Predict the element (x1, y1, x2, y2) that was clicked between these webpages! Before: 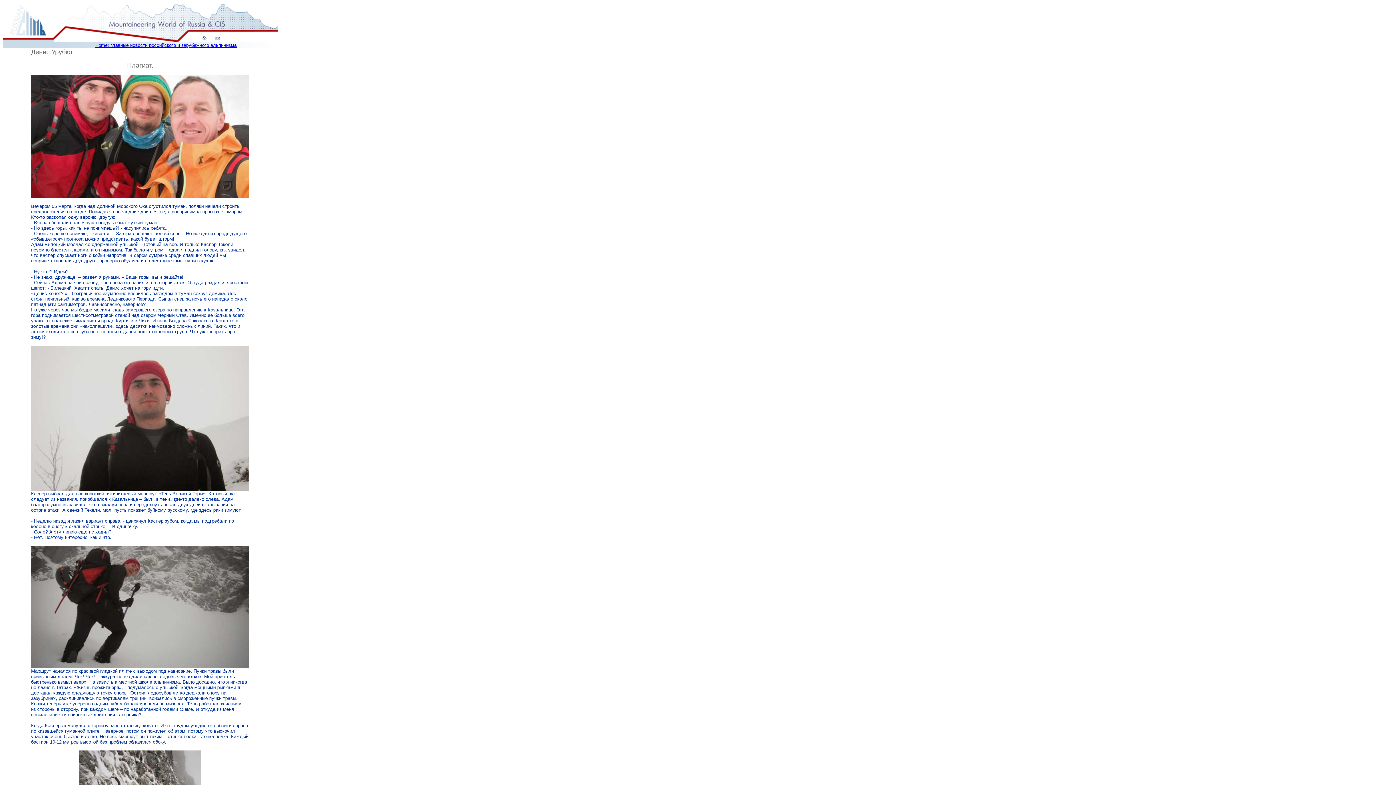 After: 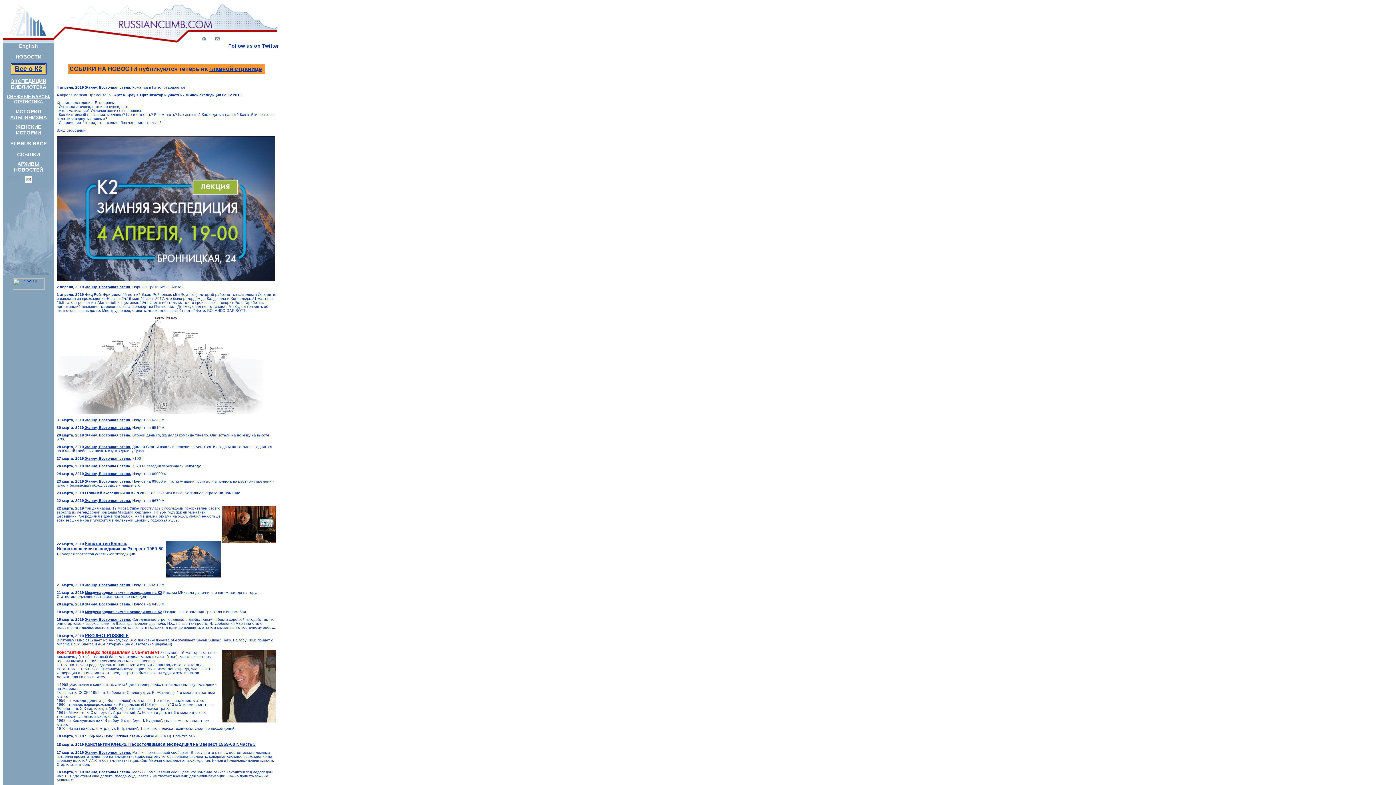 Action: label: Home: главные новости российского и зарубежного альпинизма bbox: (95, 42, 236, 48)